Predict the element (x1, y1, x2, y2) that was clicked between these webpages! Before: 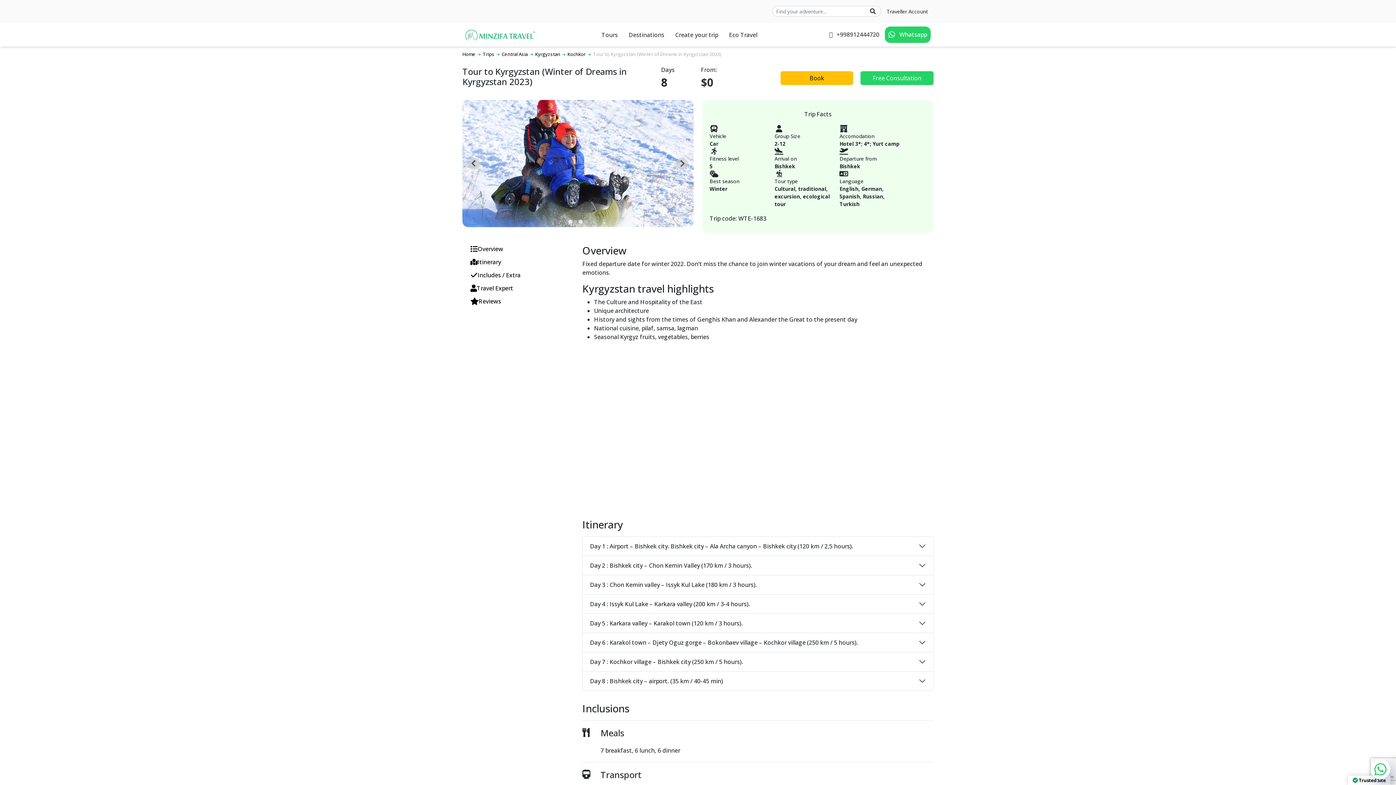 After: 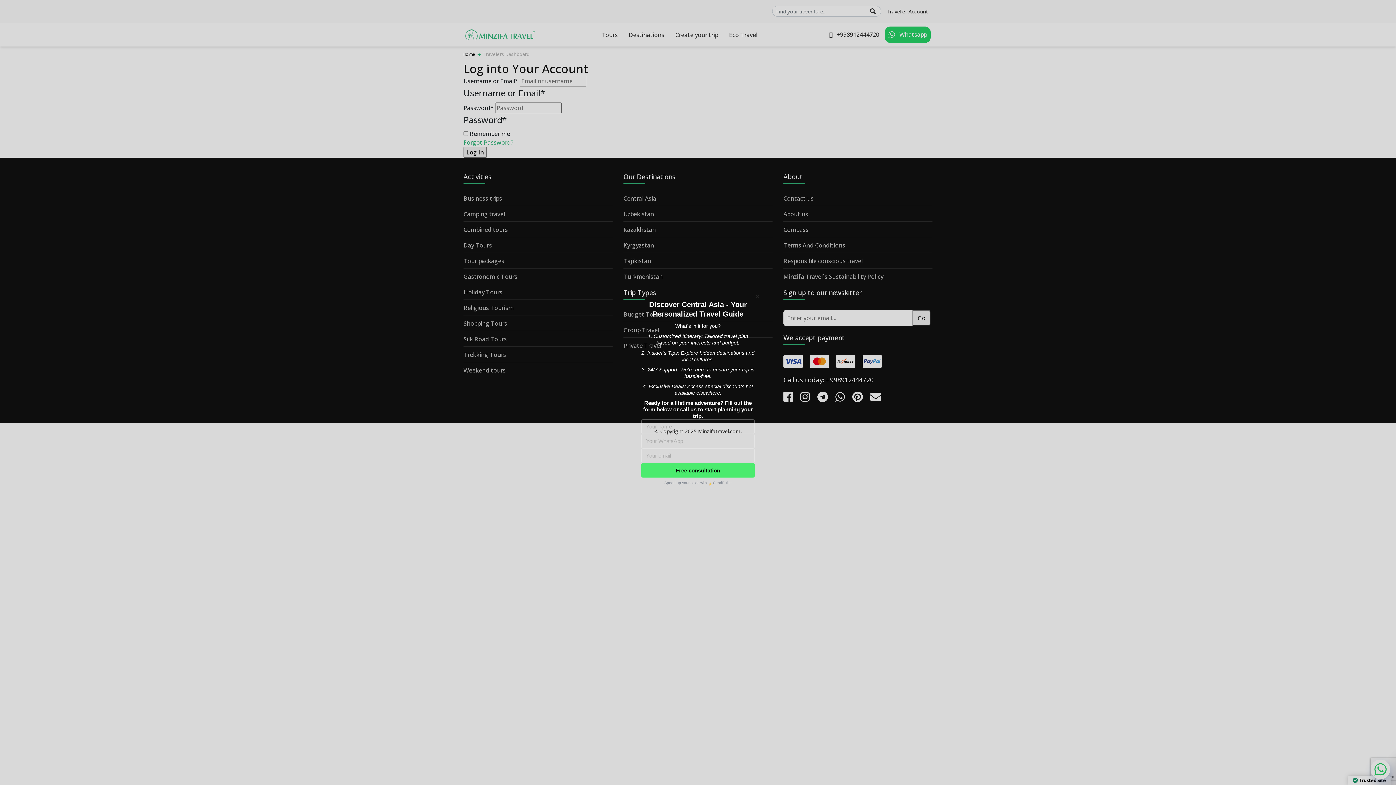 Action: bbox: (886, 8, 928, 14) label: Traveller Account